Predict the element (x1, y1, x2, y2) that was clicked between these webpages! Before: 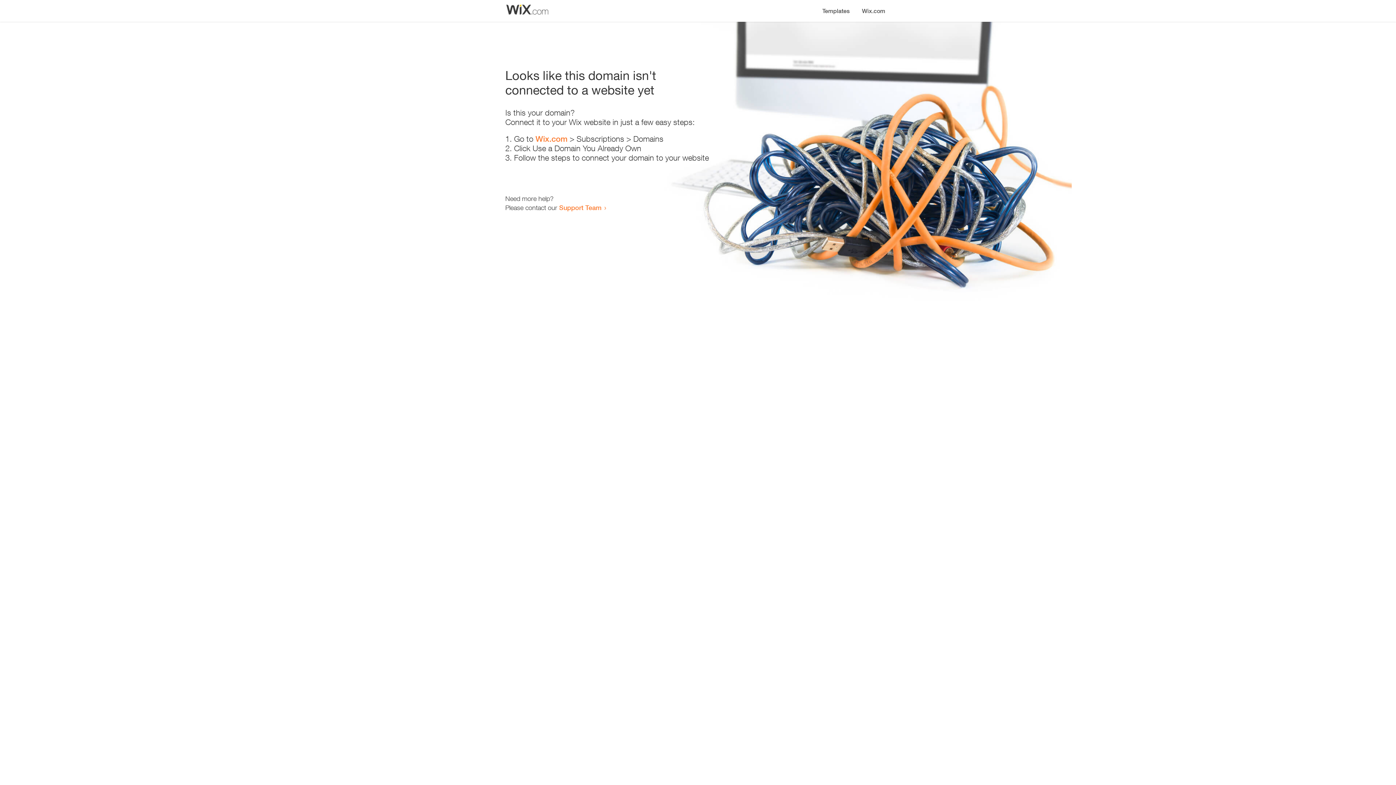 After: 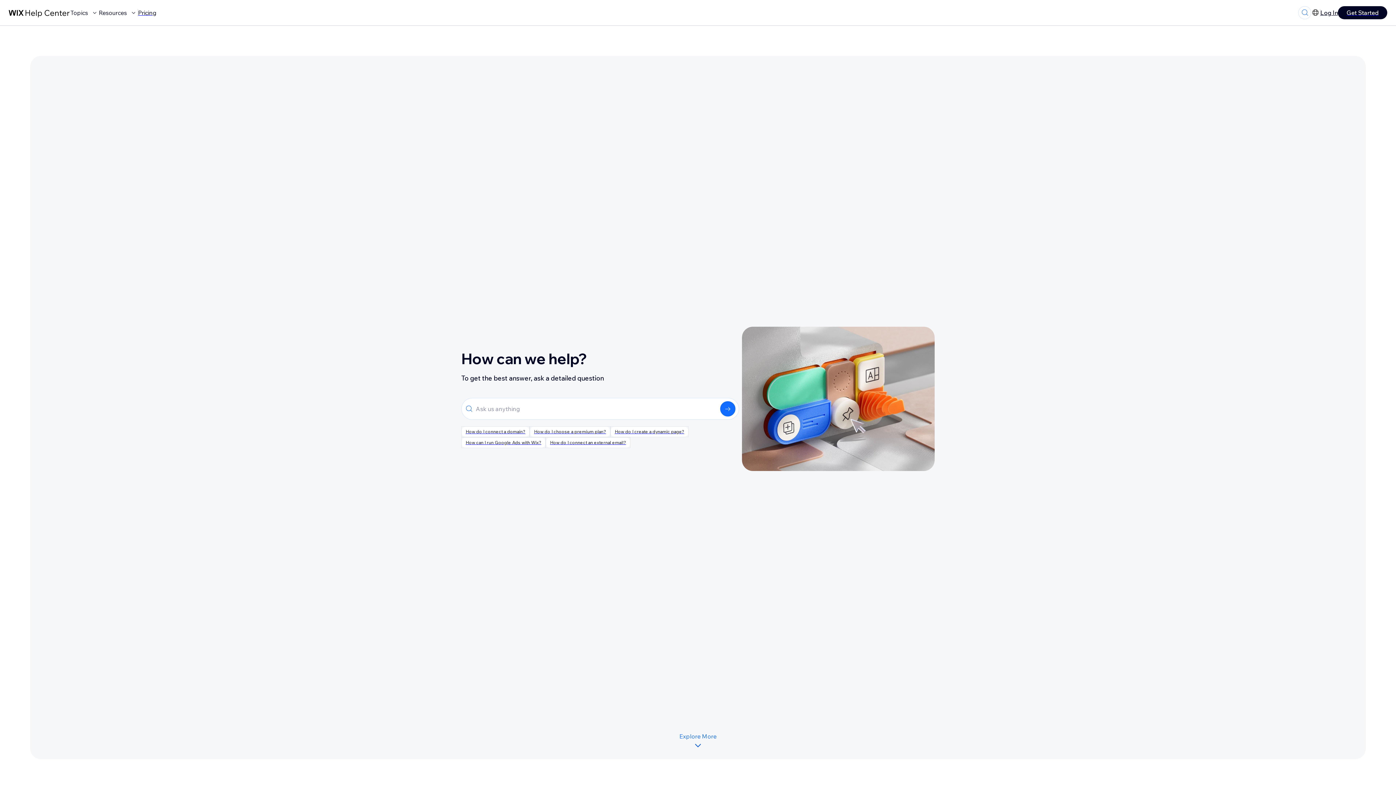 Action: label: Support Team bbox: (559, 203, 601, 211)